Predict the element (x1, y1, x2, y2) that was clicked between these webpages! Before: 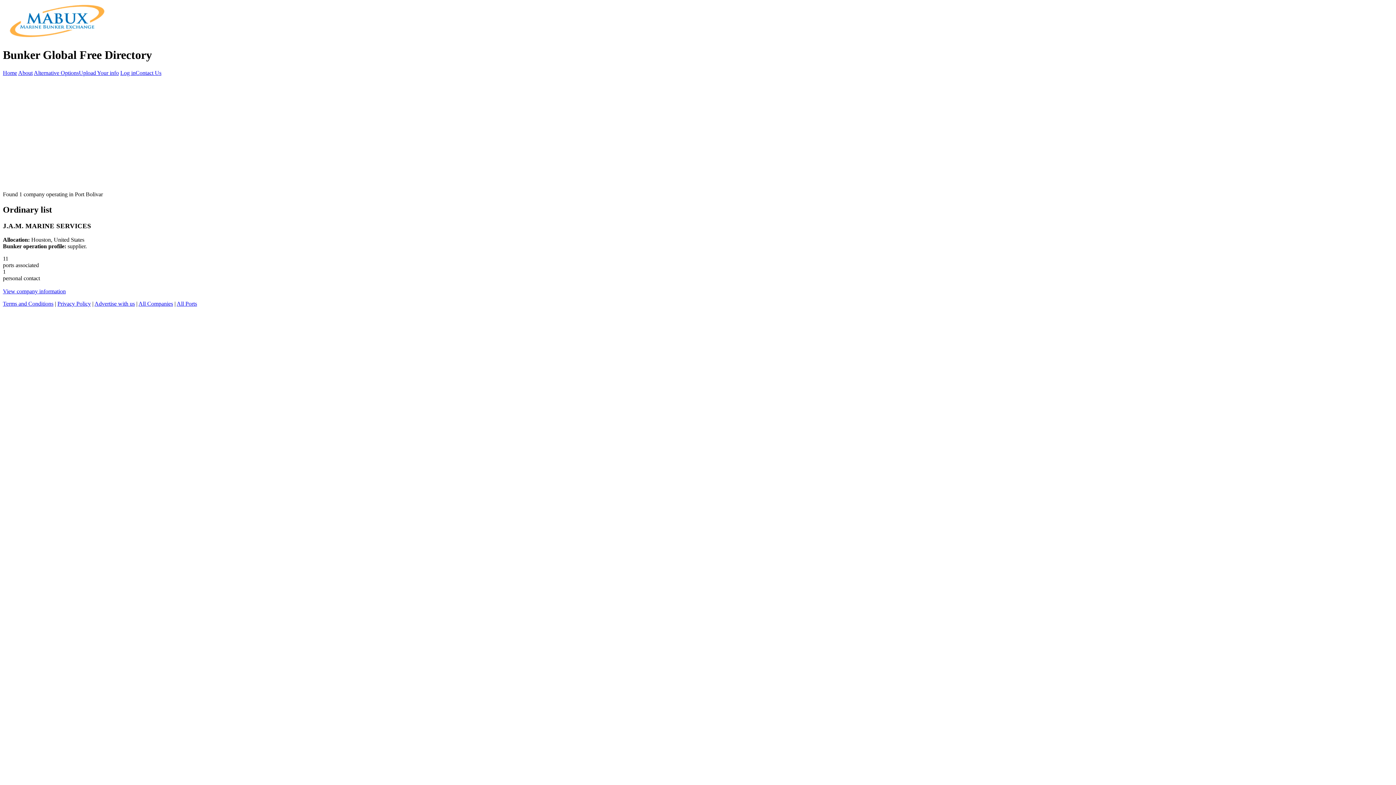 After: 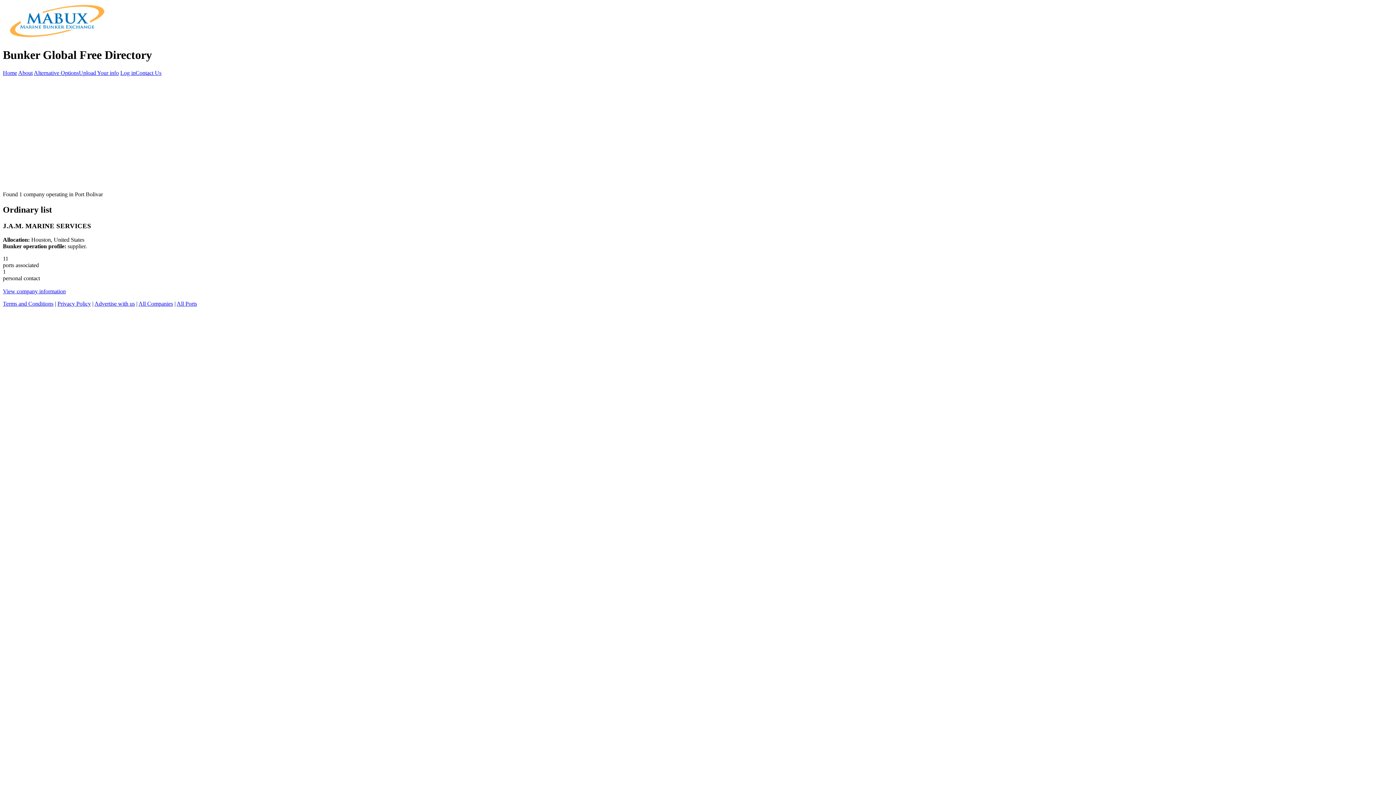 Action: bbox: (57, 300, 90, 307) label: Privacy Policy